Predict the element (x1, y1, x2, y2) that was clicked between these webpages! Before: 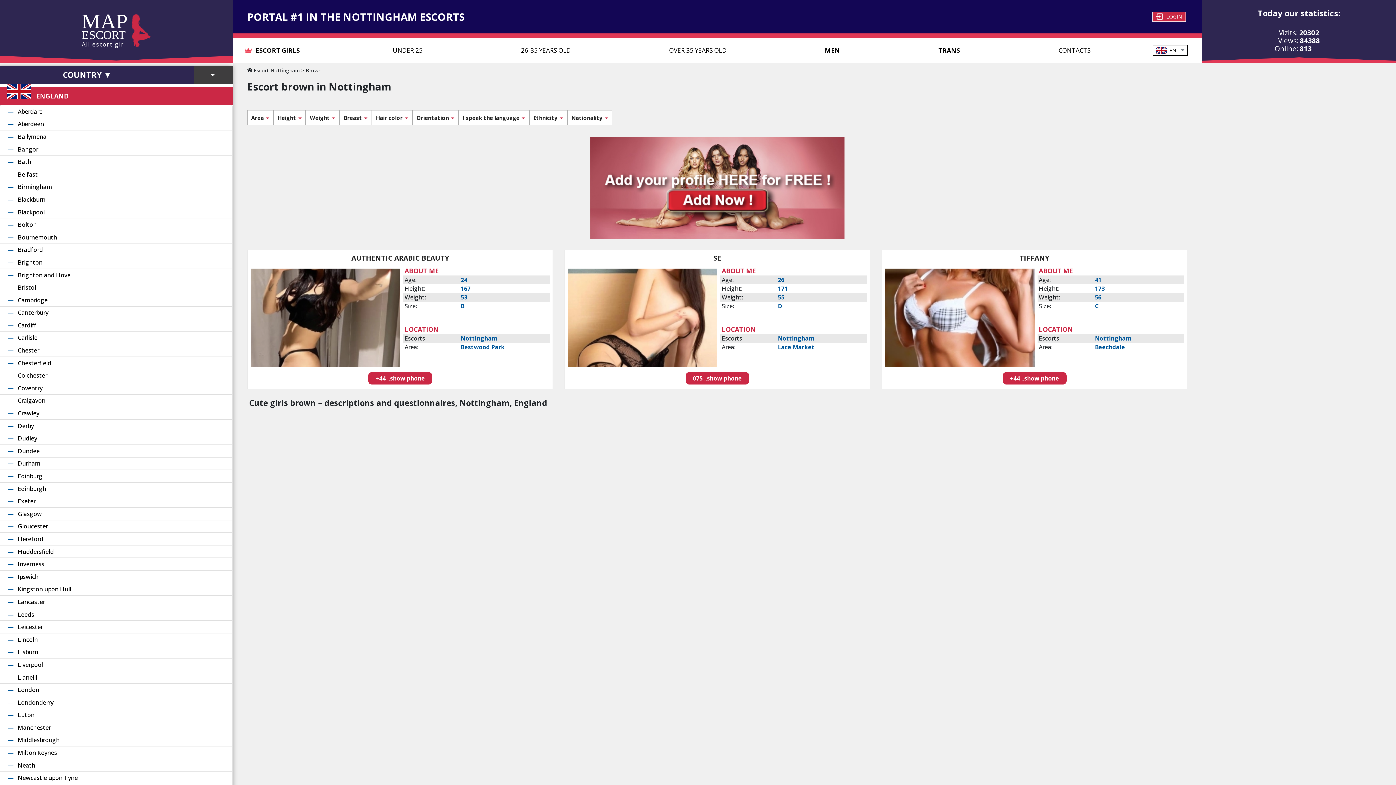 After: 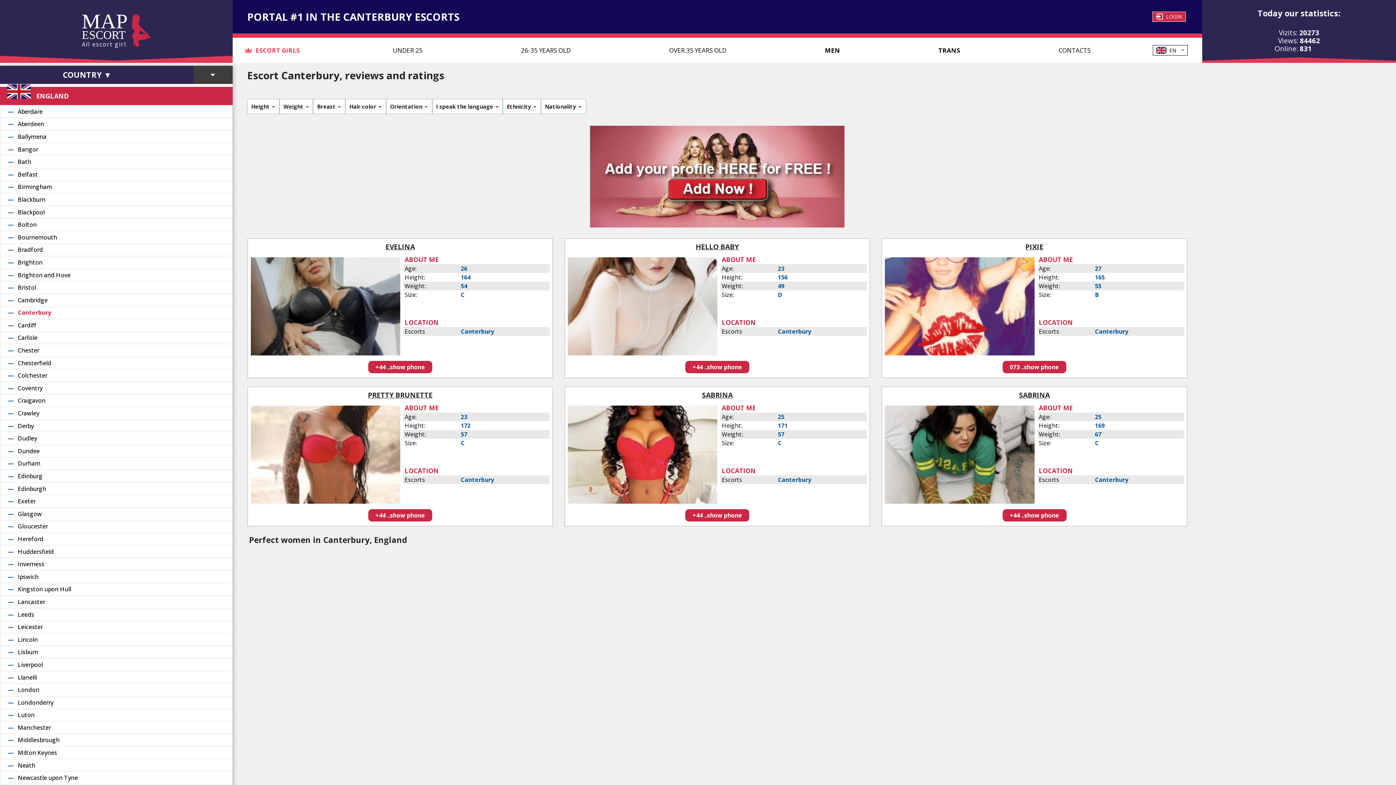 Action: label: Canterbury bbox: (17, 308, 48, 316)